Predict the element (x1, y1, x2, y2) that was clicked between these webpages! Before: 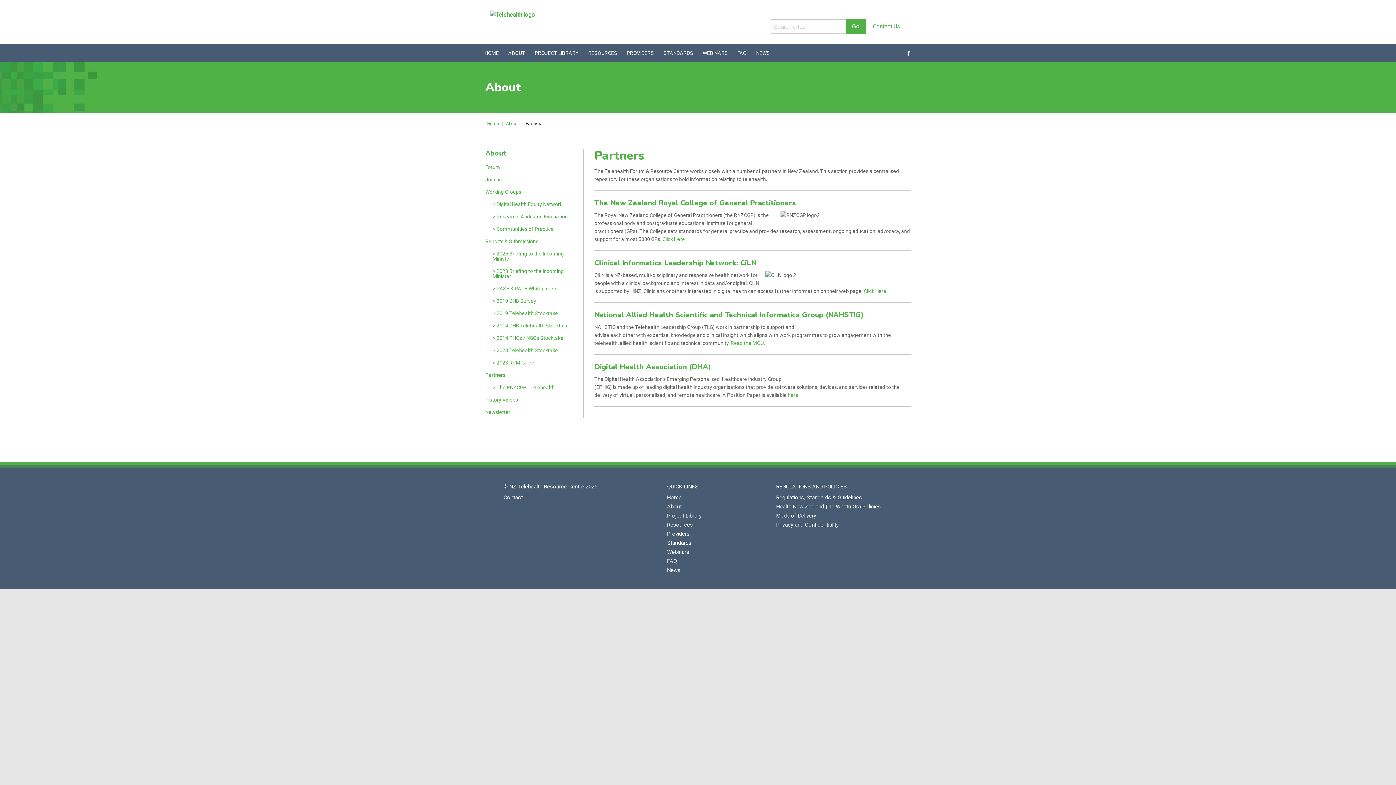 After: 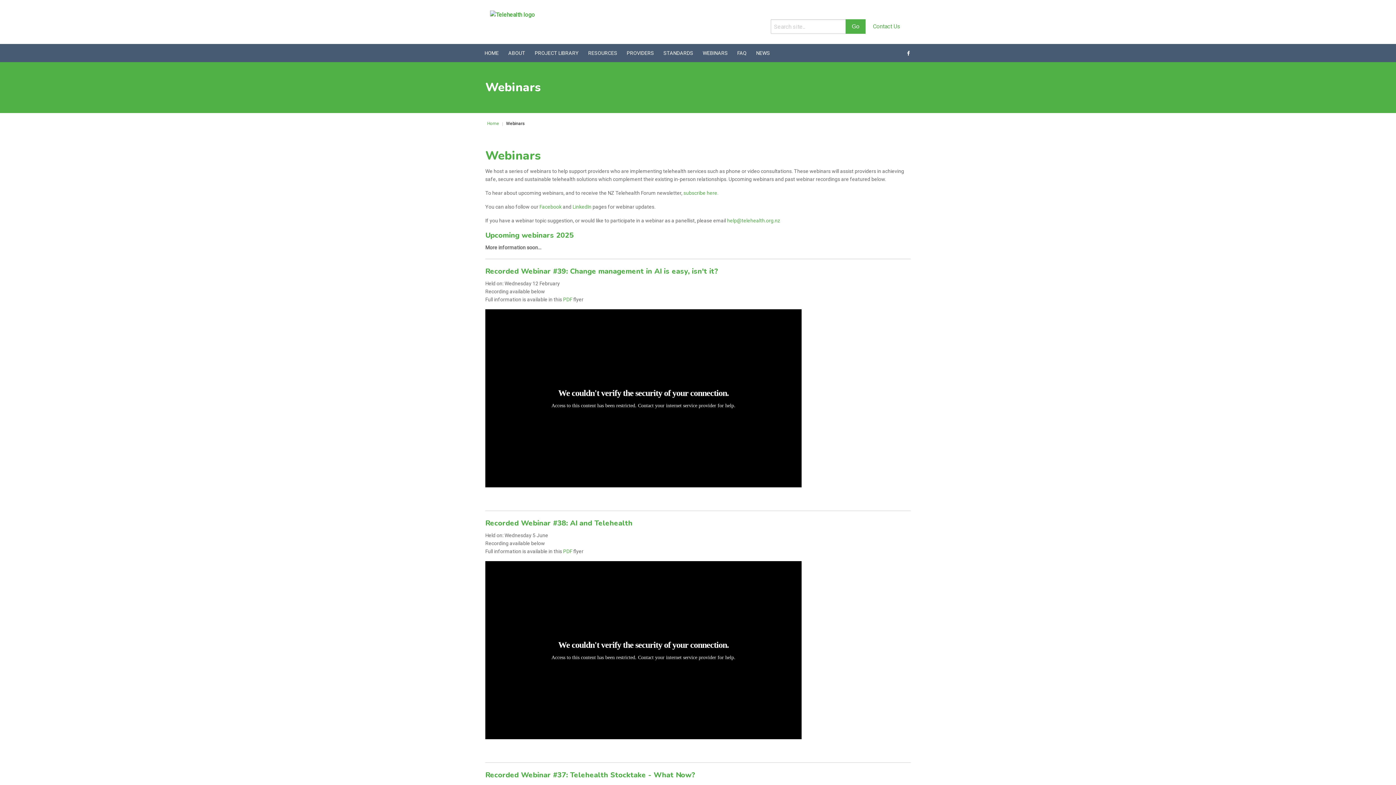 Action: bbox: (667, 549, 689, 555) label: Webinars